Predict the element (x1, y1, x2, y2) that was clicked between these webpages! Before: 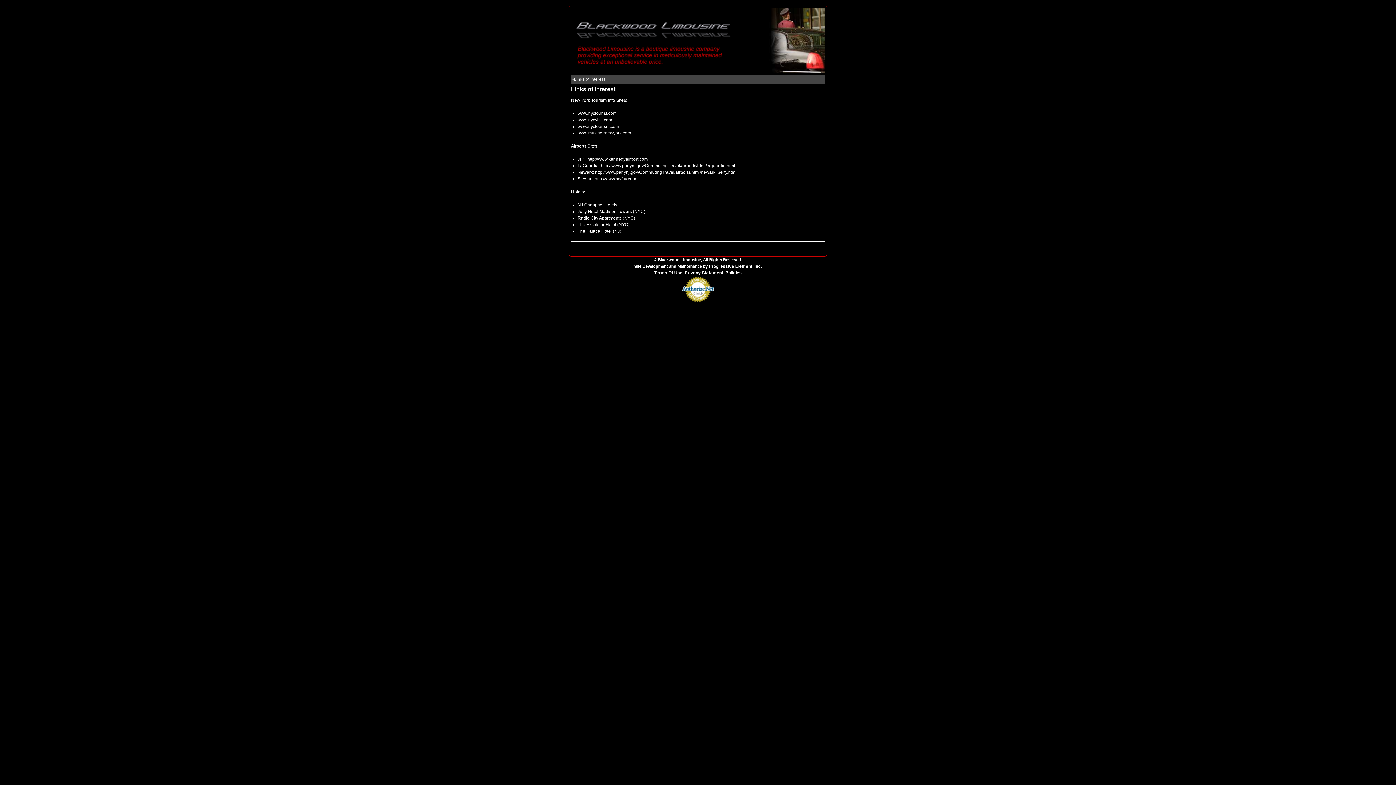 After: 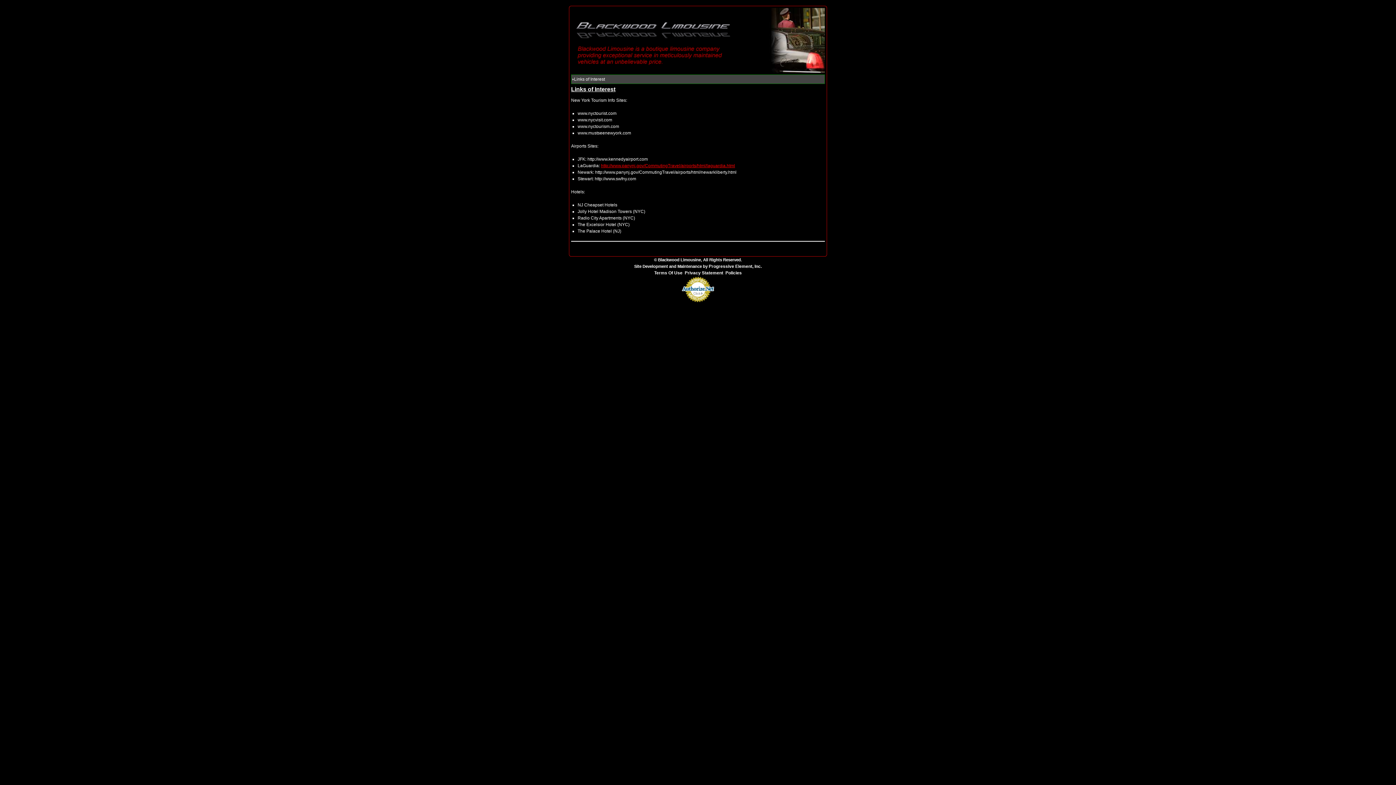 Action: label: http://www.panynj.gov/CommutingTravel/airports/html/laguardia.html bbox: (601, 163, 735, 168)